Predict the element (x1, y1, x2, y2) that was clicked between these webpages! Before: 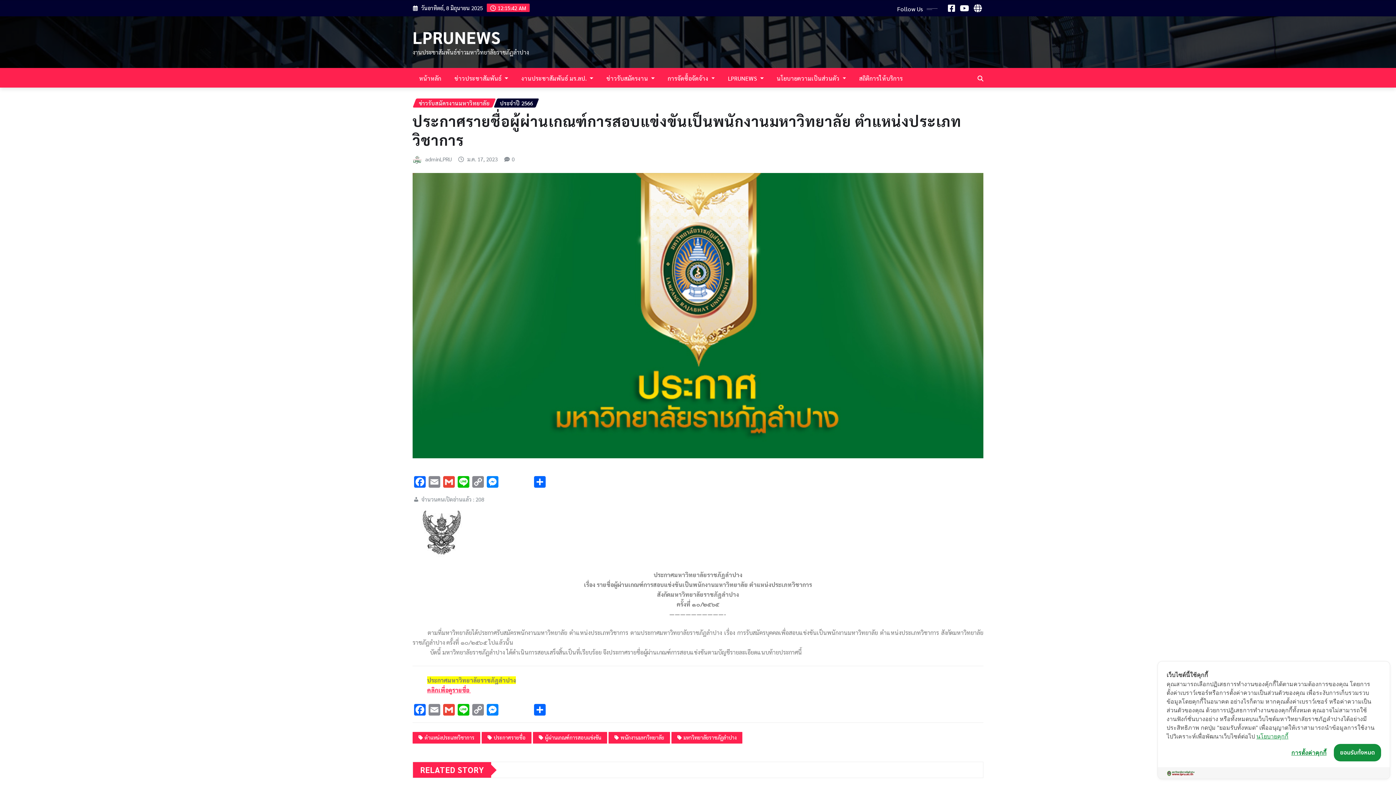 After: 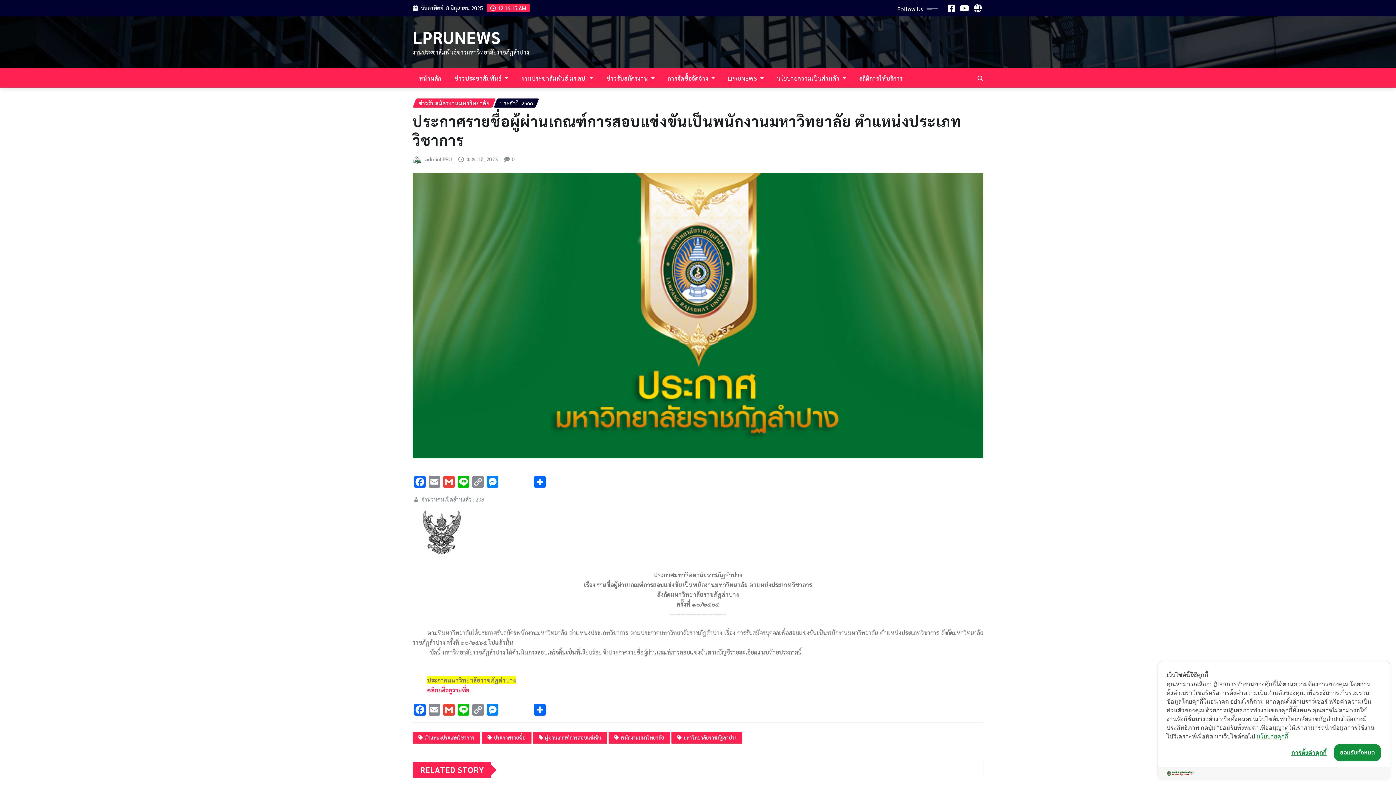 Action: bbox: (1166, 769, 1196, 777)